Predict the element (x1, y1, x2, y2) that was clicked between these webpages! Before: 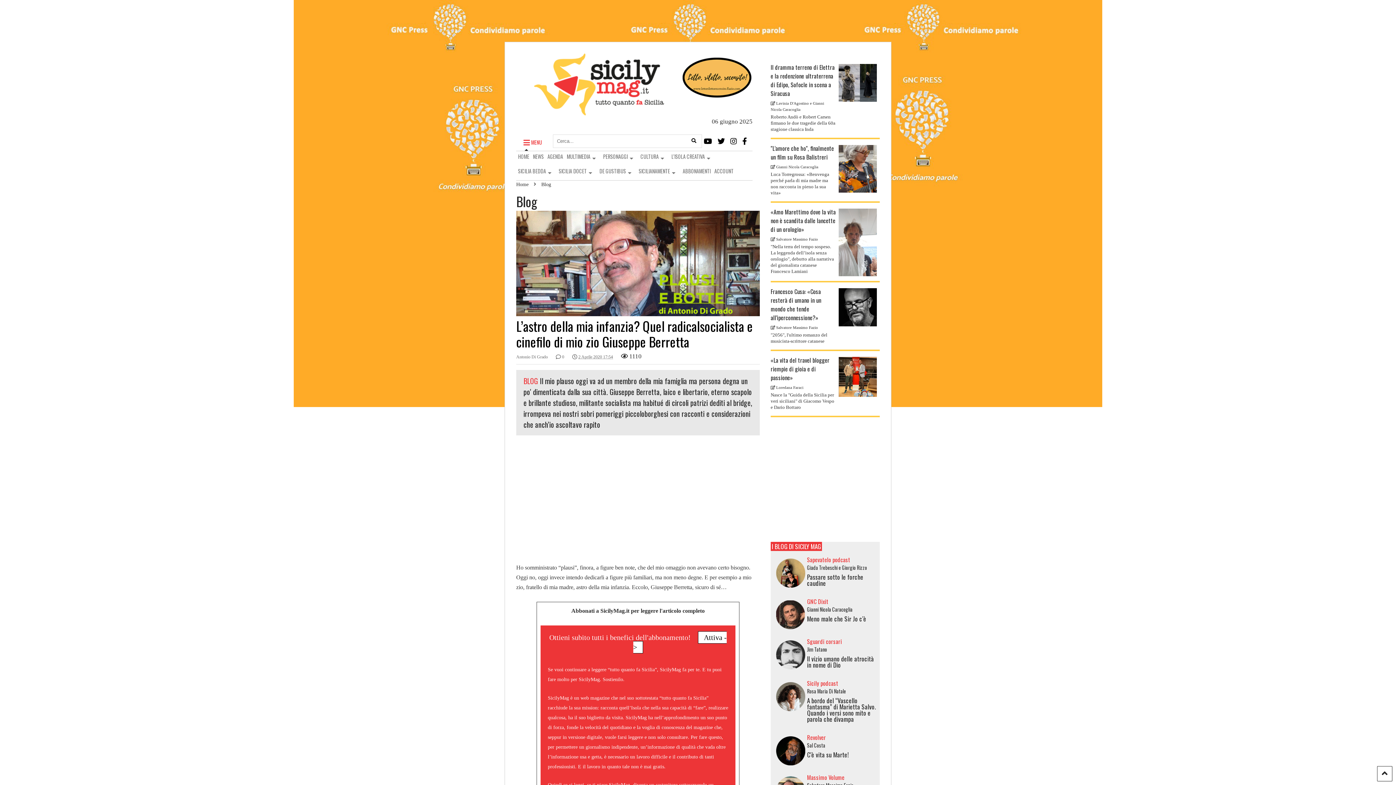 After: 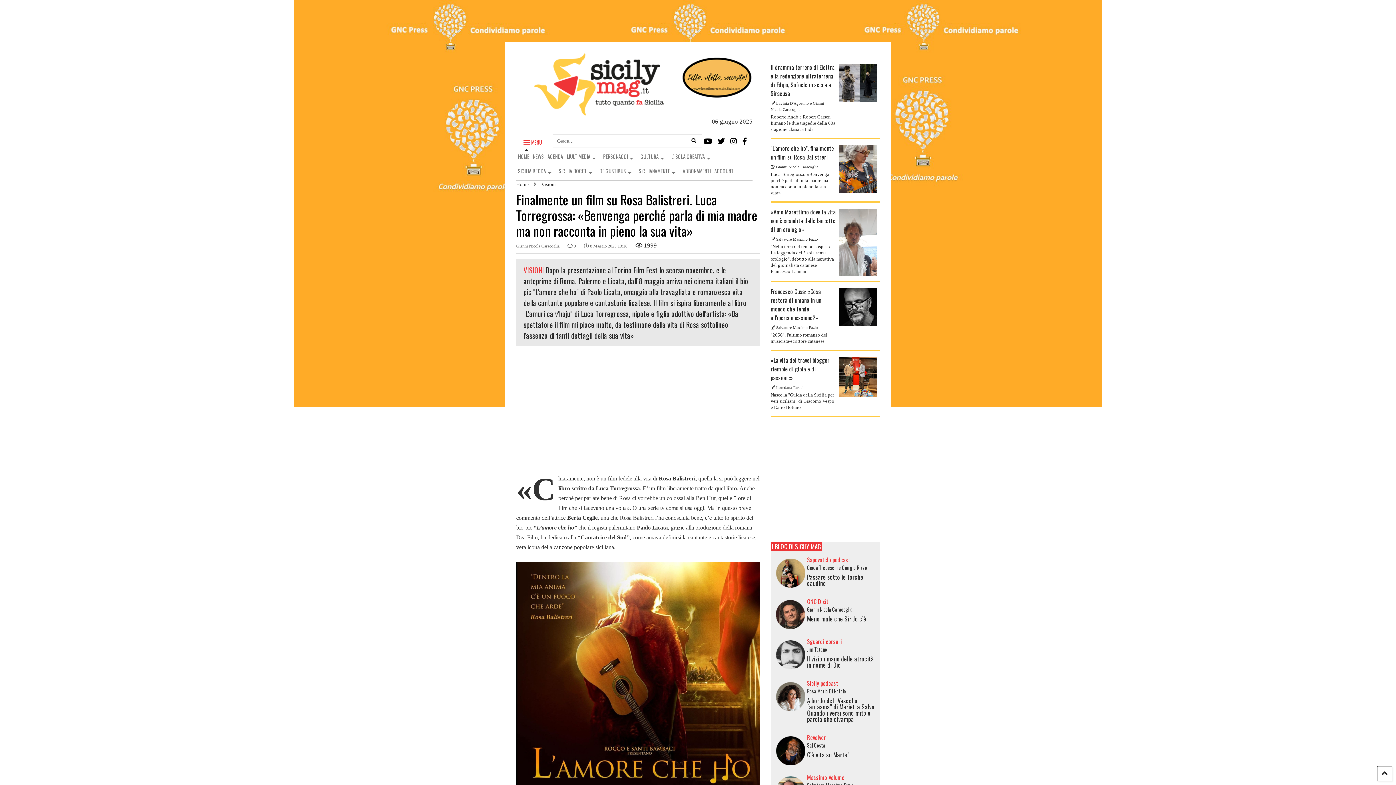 Action: bbox: (838, 187, 877, 194)